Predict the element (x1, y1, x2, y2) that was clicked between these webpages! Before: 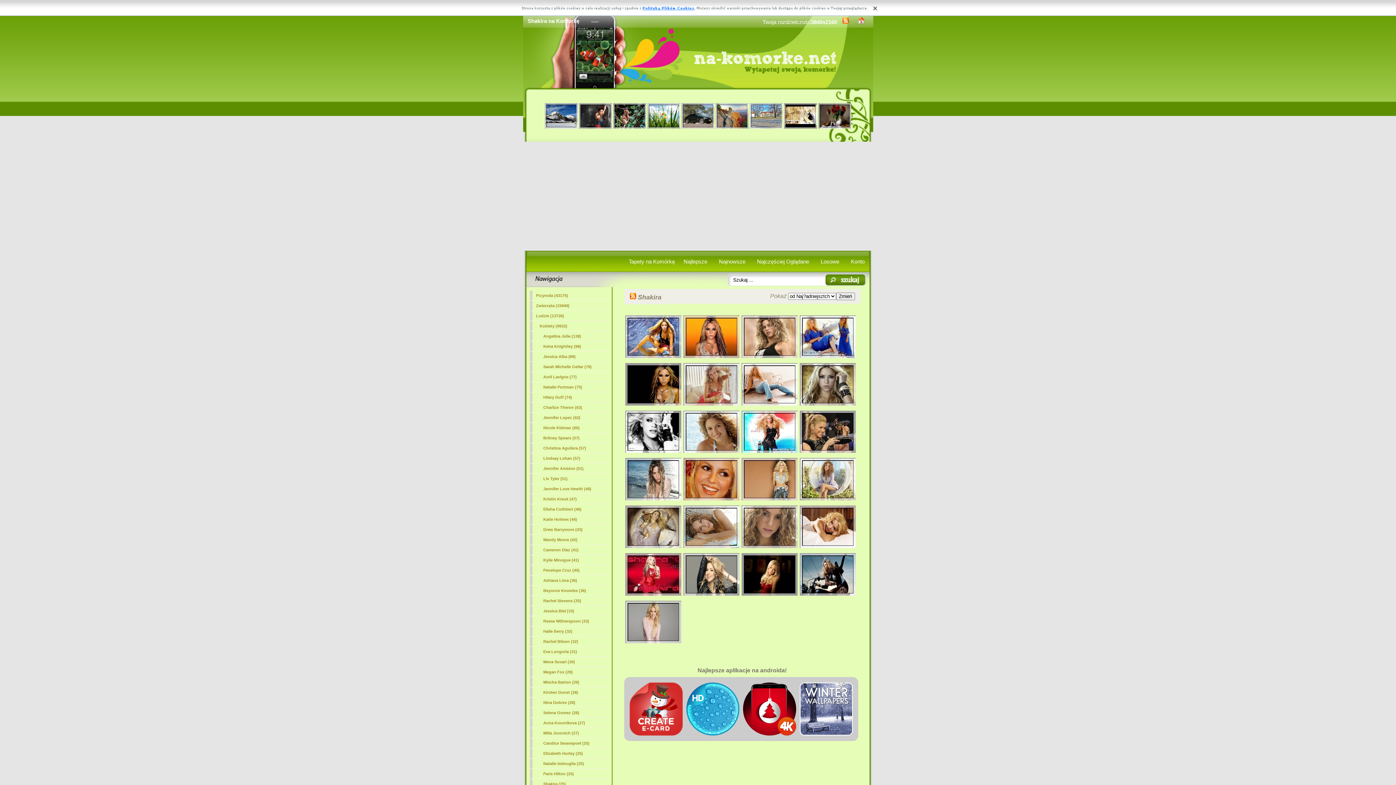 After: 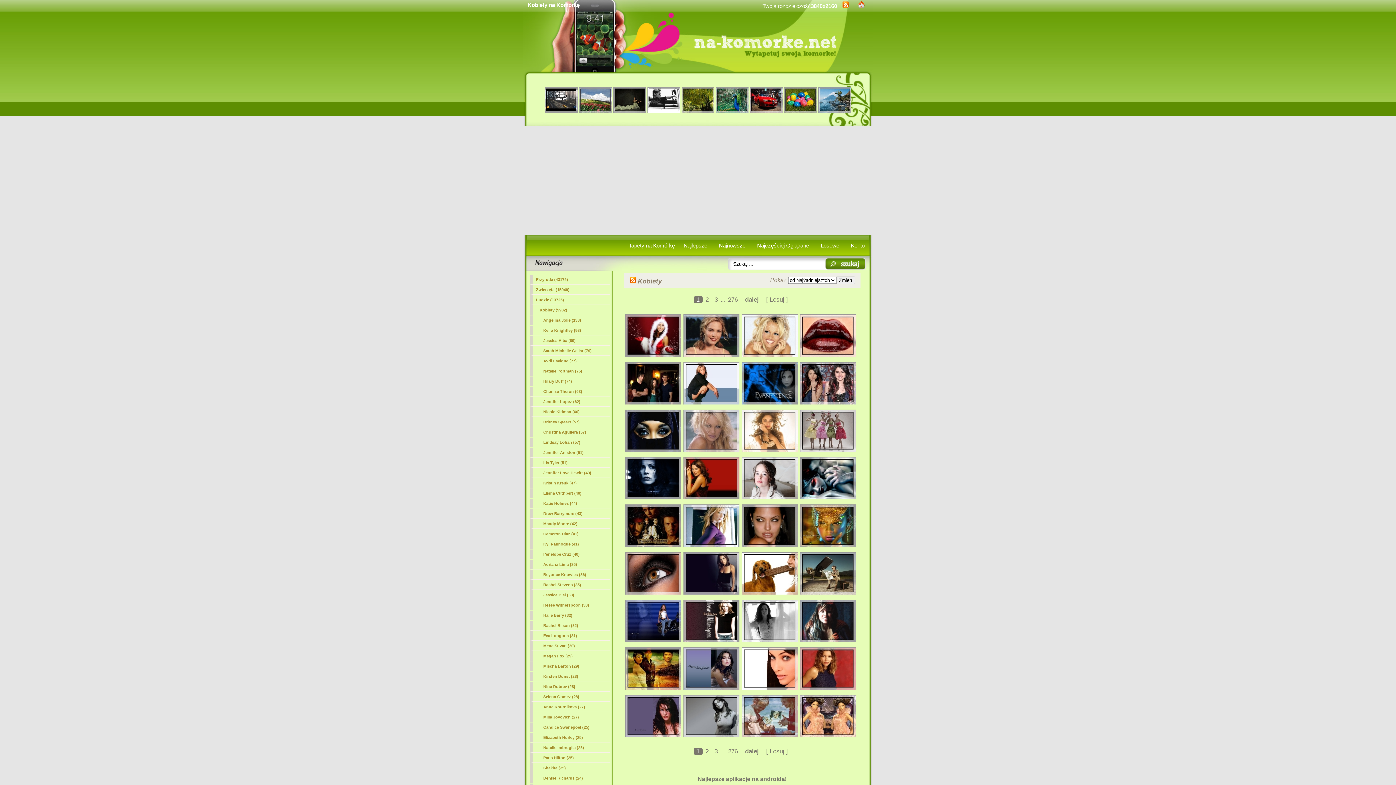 Action: label: Kobiety (9932) bbox: (529, 321, 609, 331)